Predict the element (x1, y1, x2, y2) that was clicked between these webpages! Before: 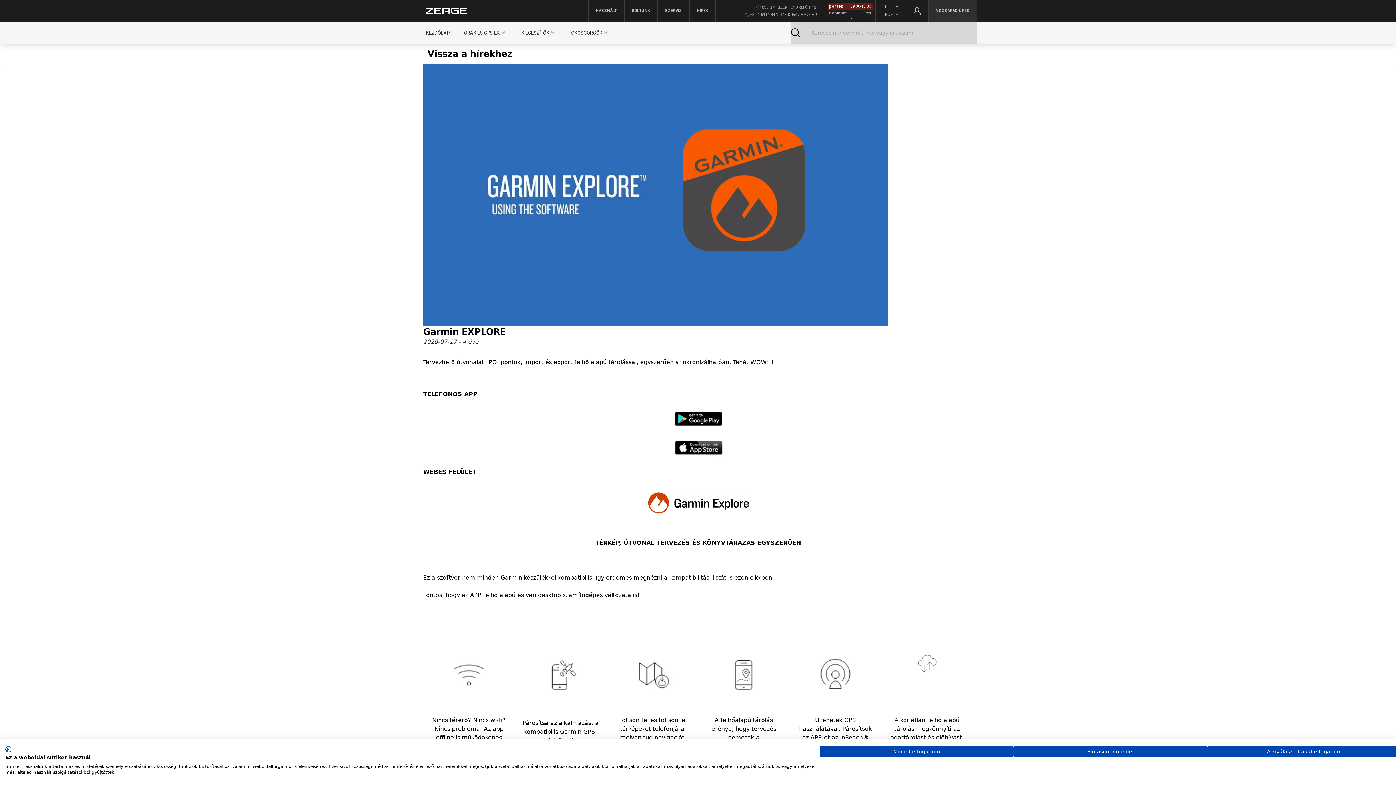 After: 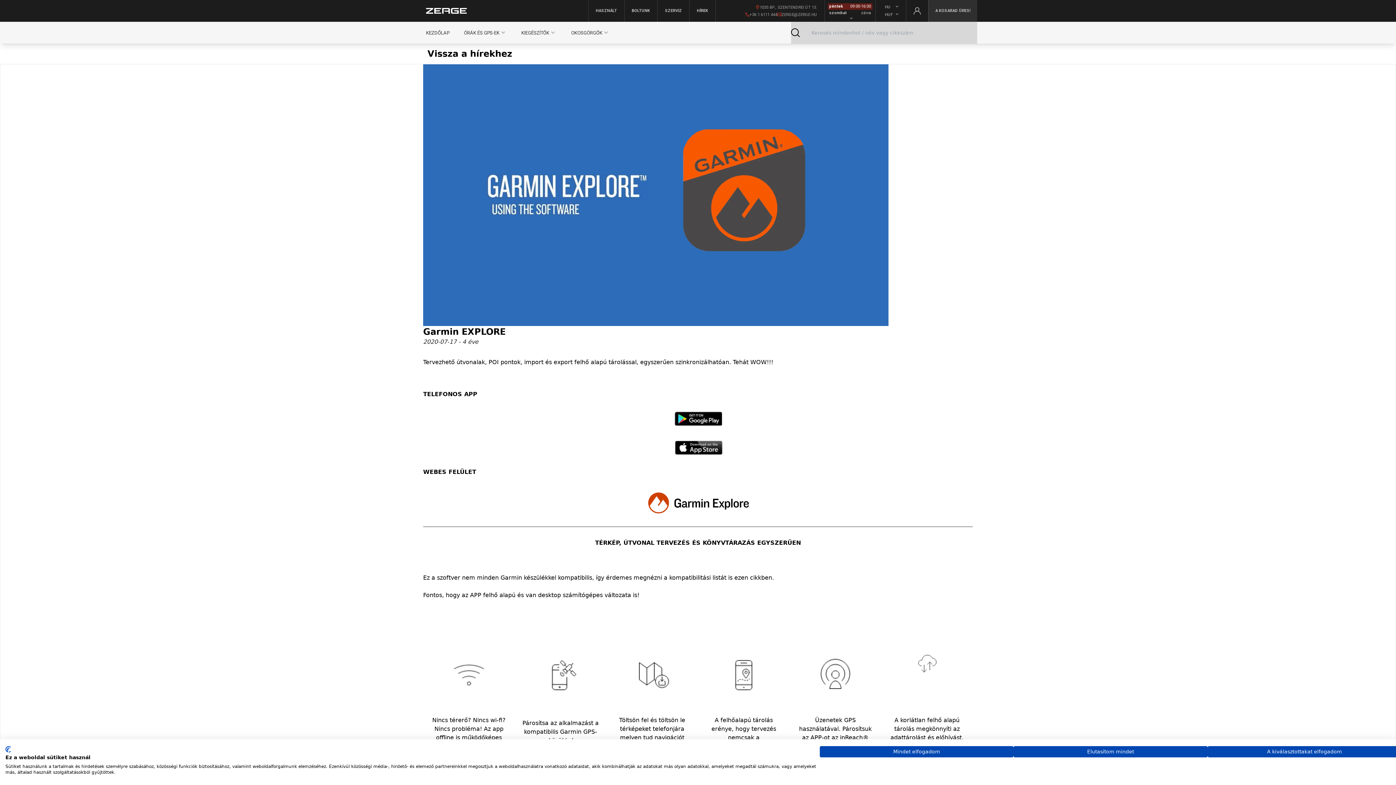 Action: bbox: (638, 499, 758, 506)